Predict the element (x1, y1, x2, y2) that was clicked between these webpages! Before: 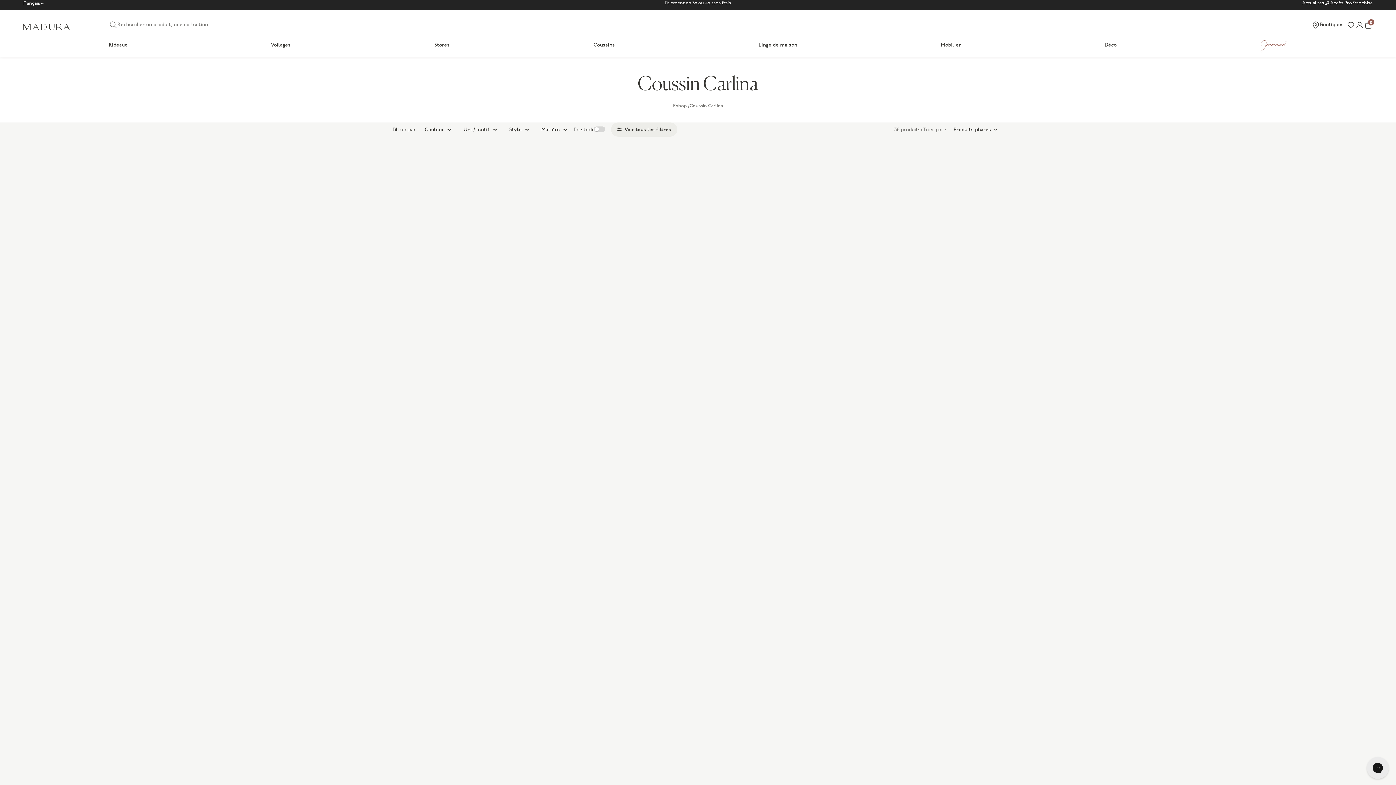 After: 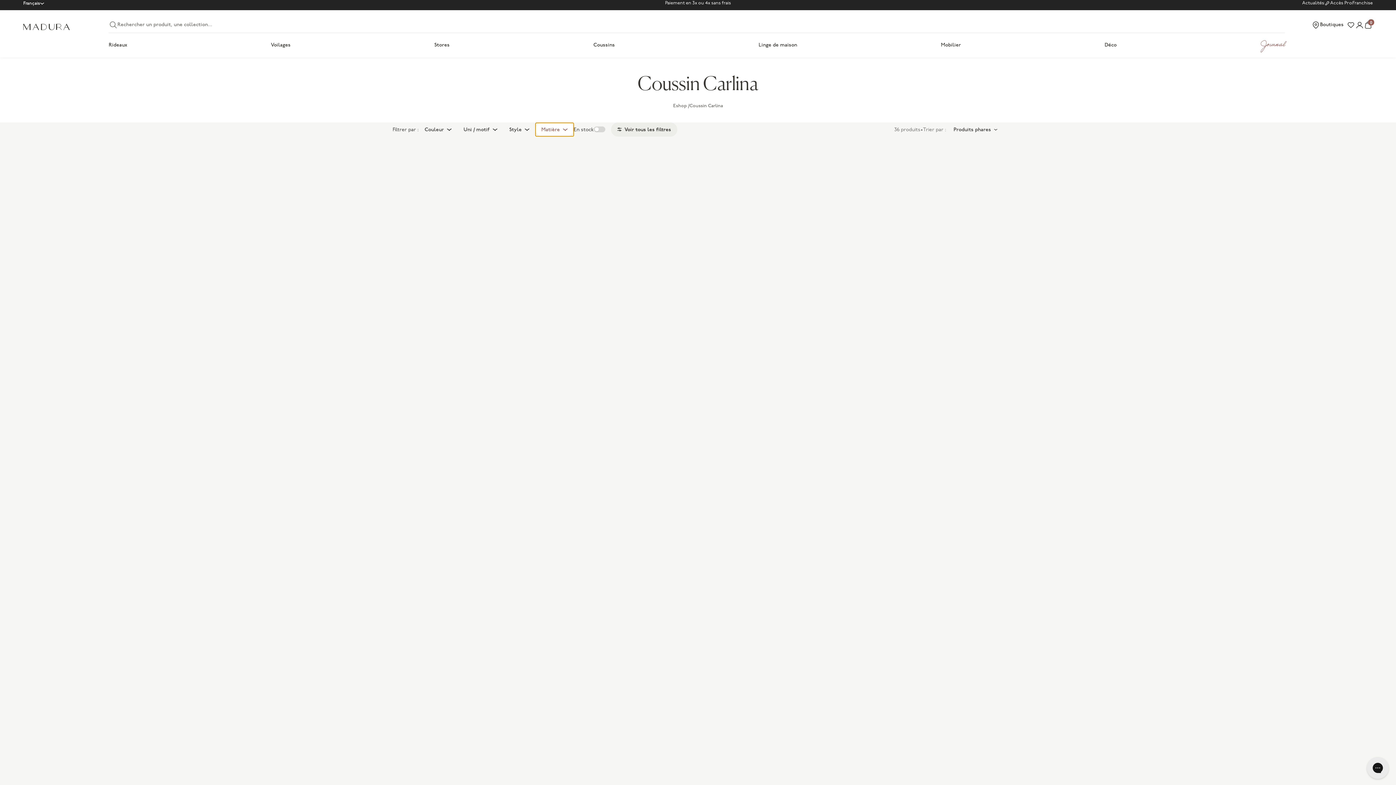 Action: label: Matière bbox: (535, 122, 573, 136)